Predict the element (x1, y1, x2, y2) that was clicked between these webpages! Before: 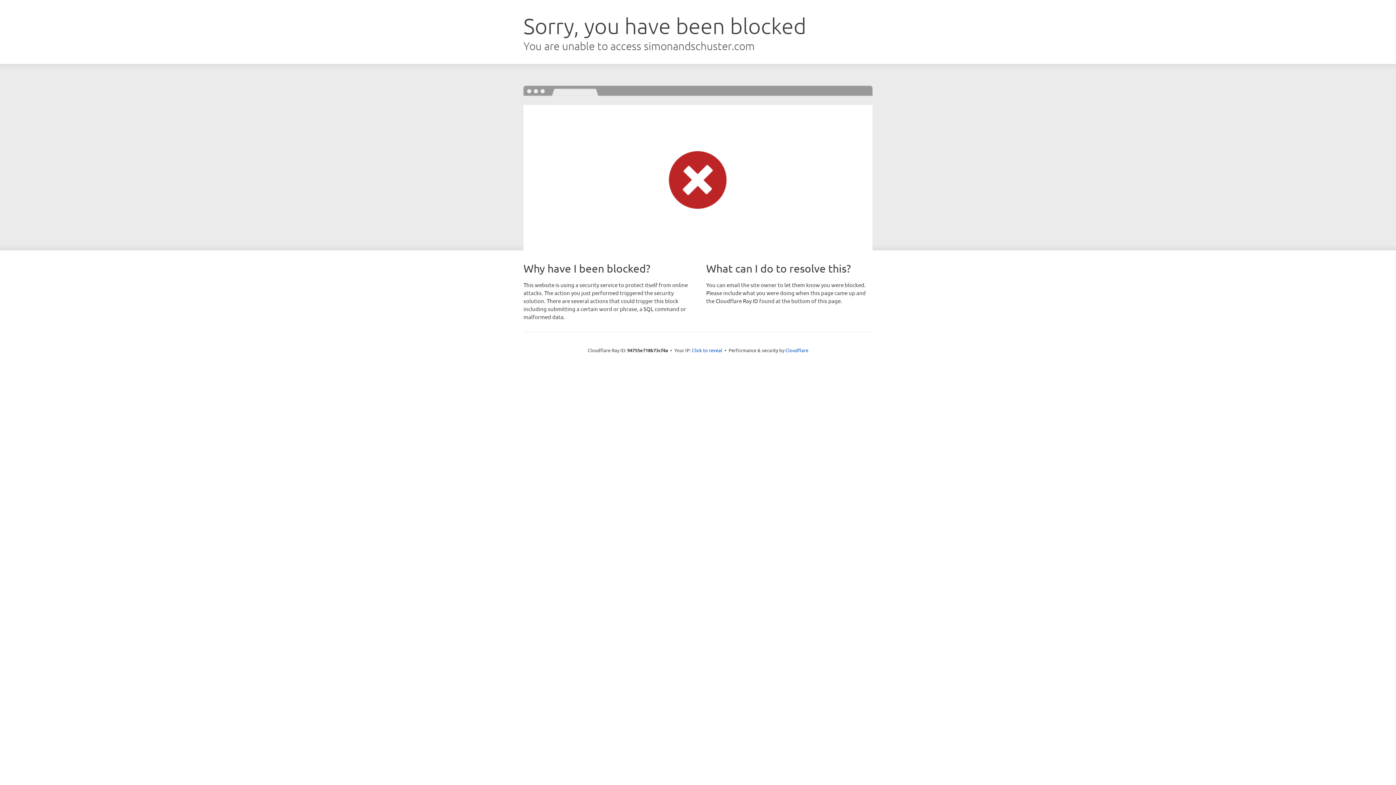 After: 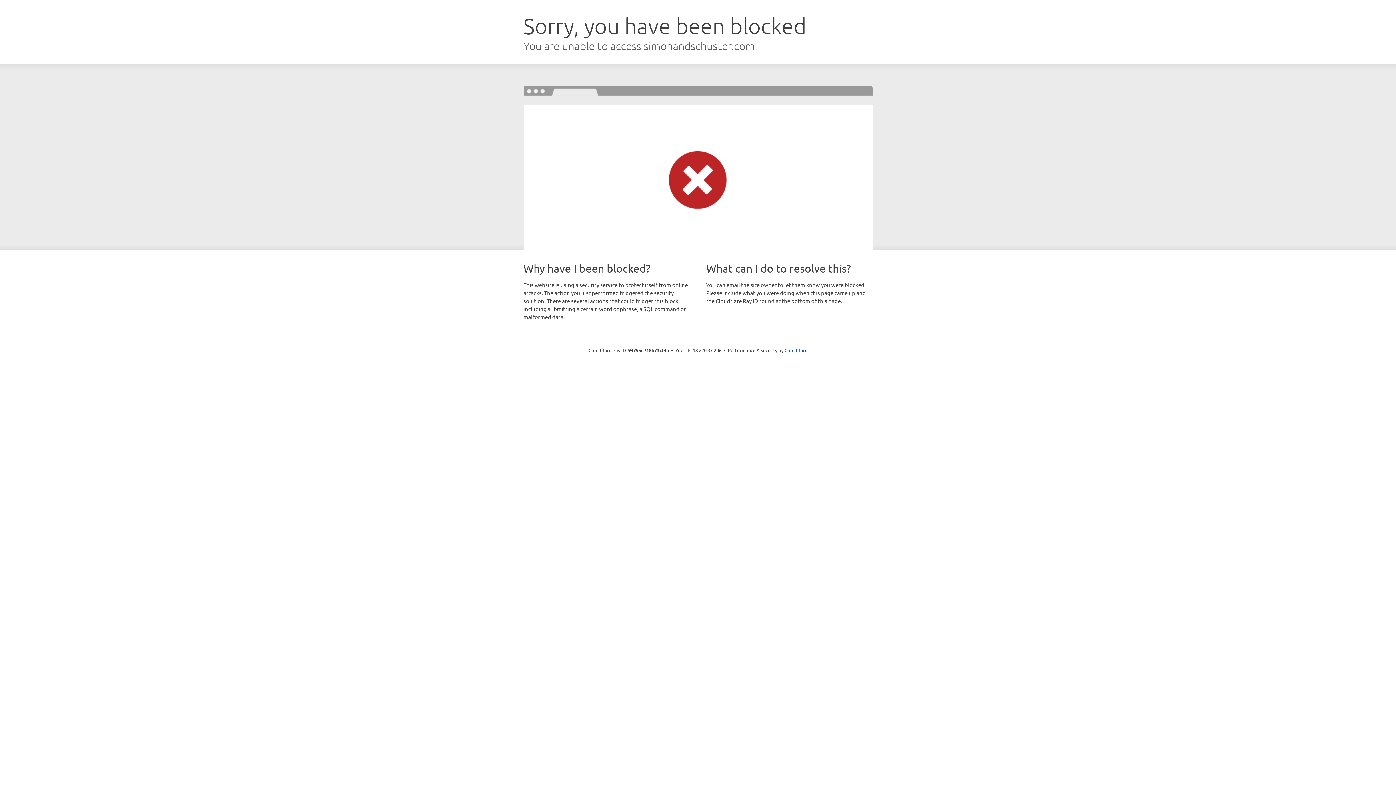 Action: bbox: (692, 346, 722, 353) label: Click to reveal